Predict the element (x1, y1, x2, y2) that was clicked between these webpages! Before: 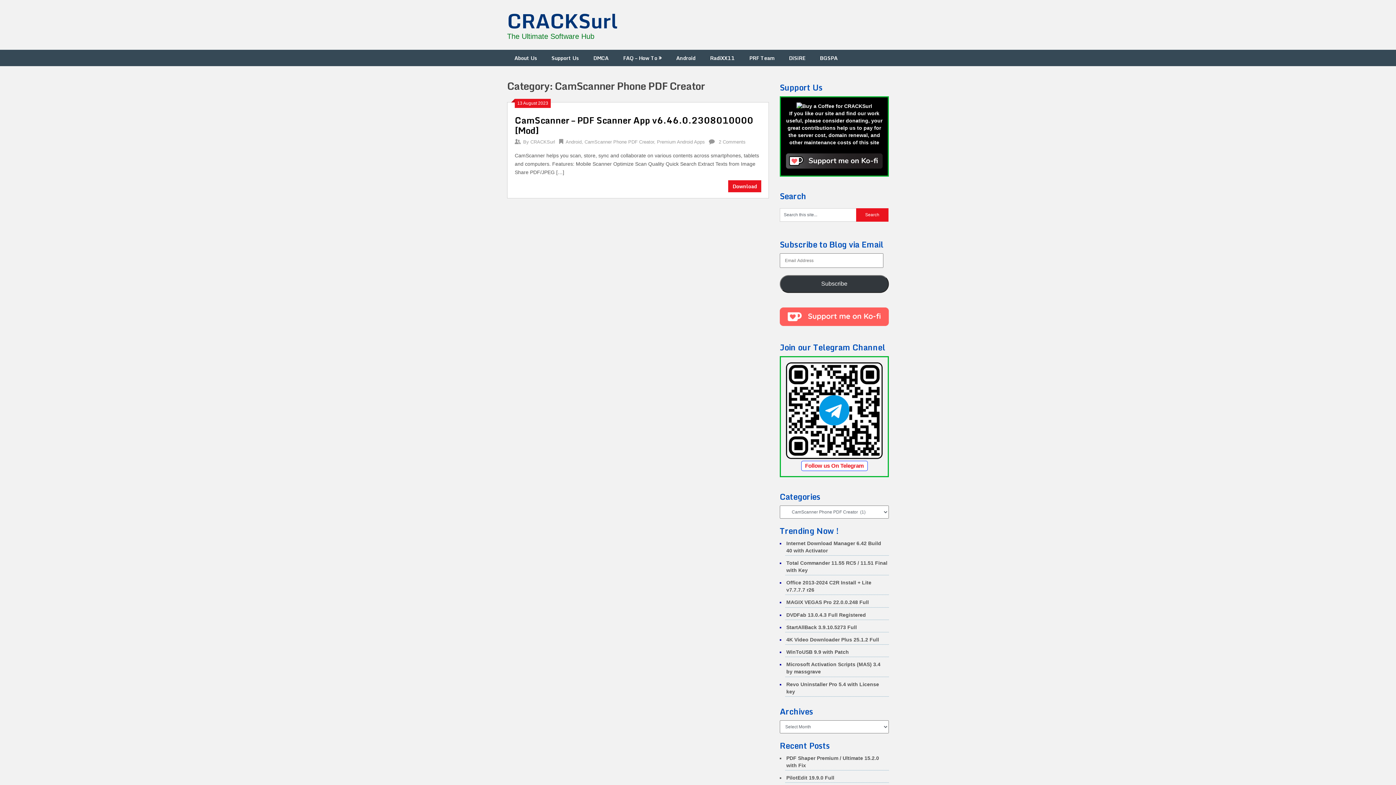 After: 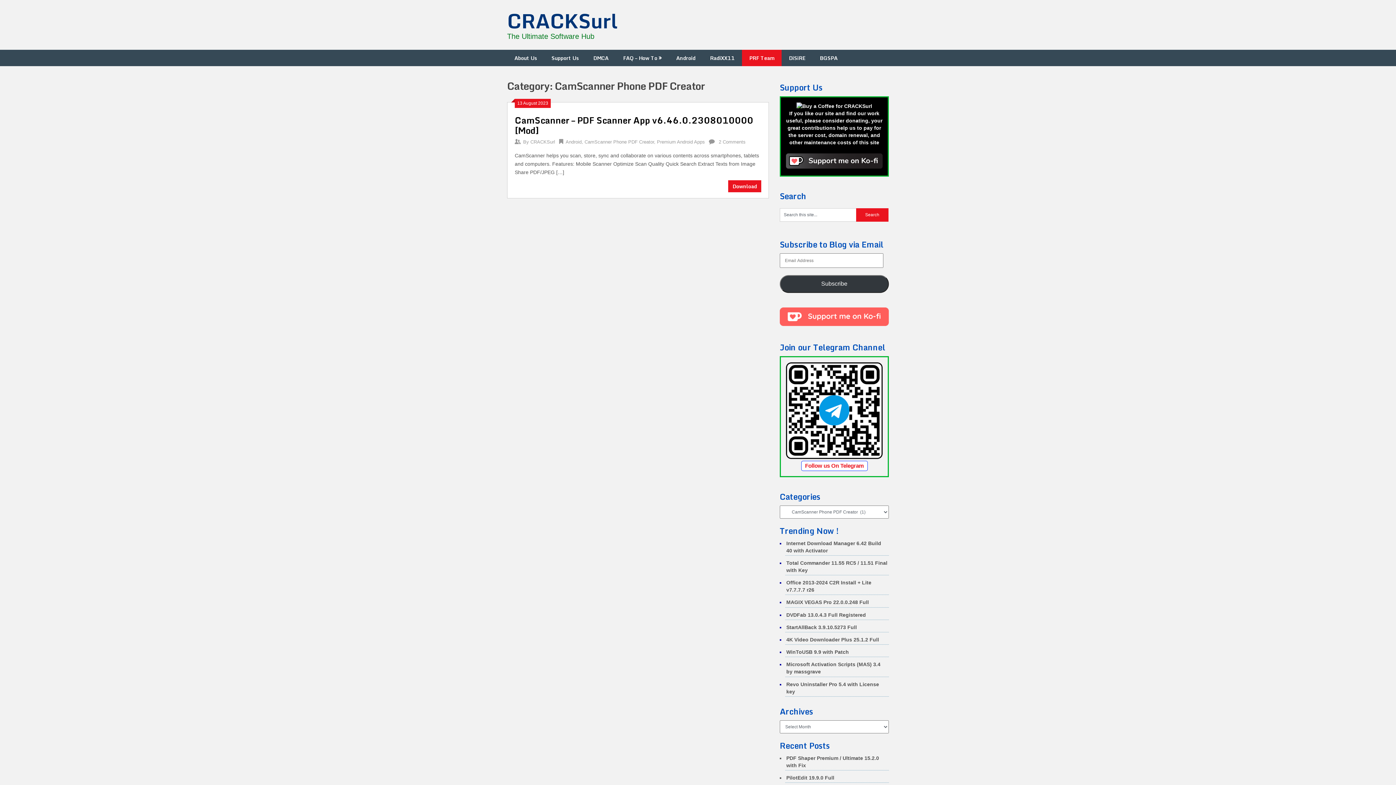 Action: label: PRF Team bbox: (742, 49, 781, 66)